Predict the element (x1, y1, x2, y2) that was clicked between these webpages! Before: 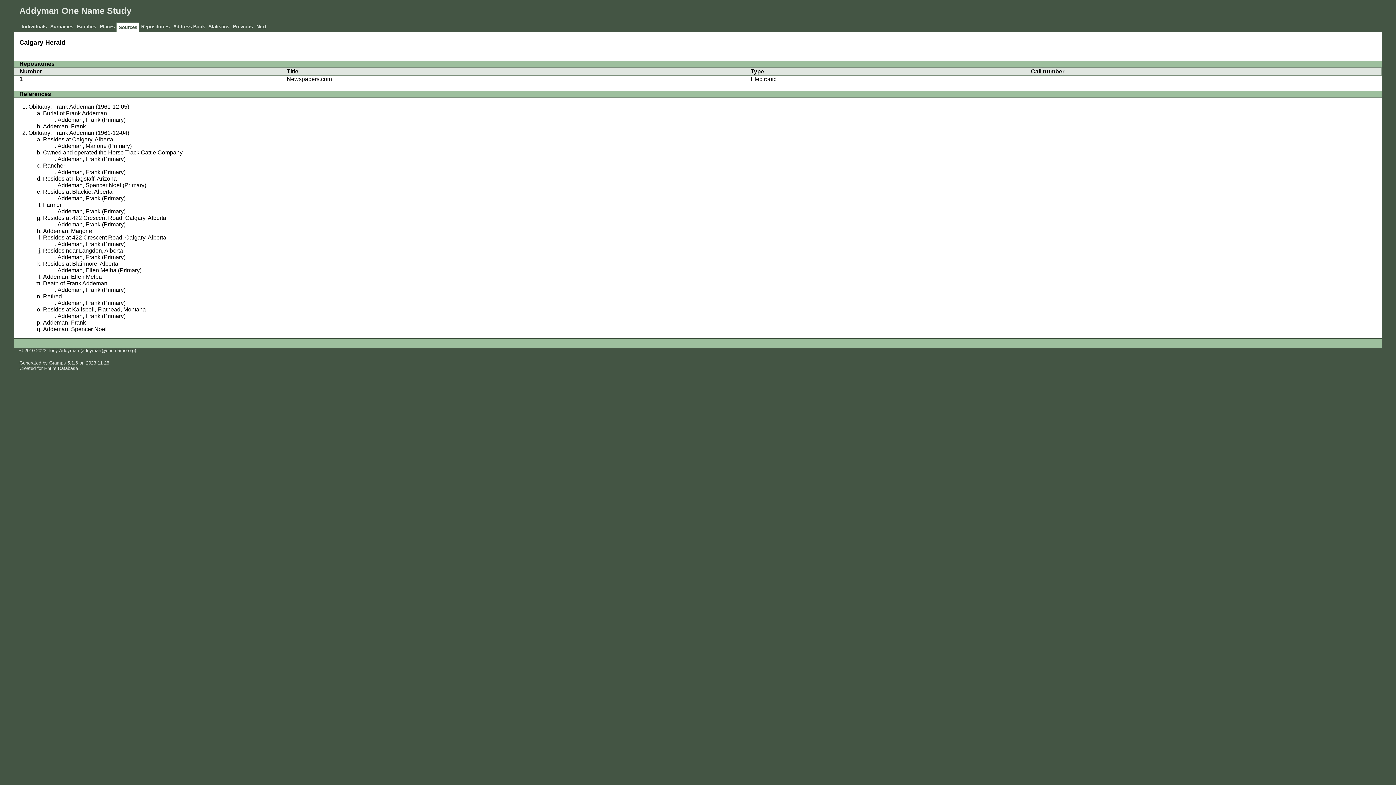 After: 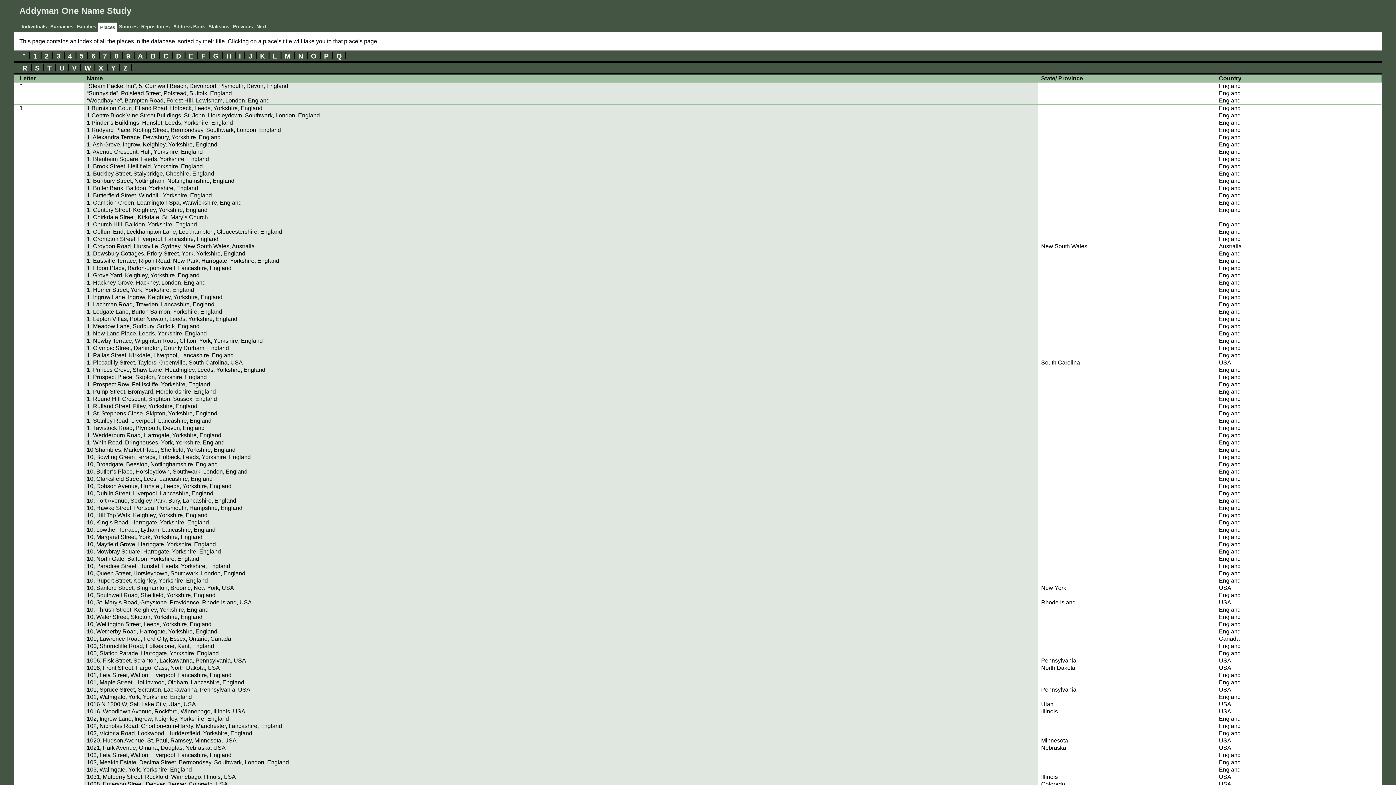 Action: bbox: (97, 22, 116, 31) label: Places